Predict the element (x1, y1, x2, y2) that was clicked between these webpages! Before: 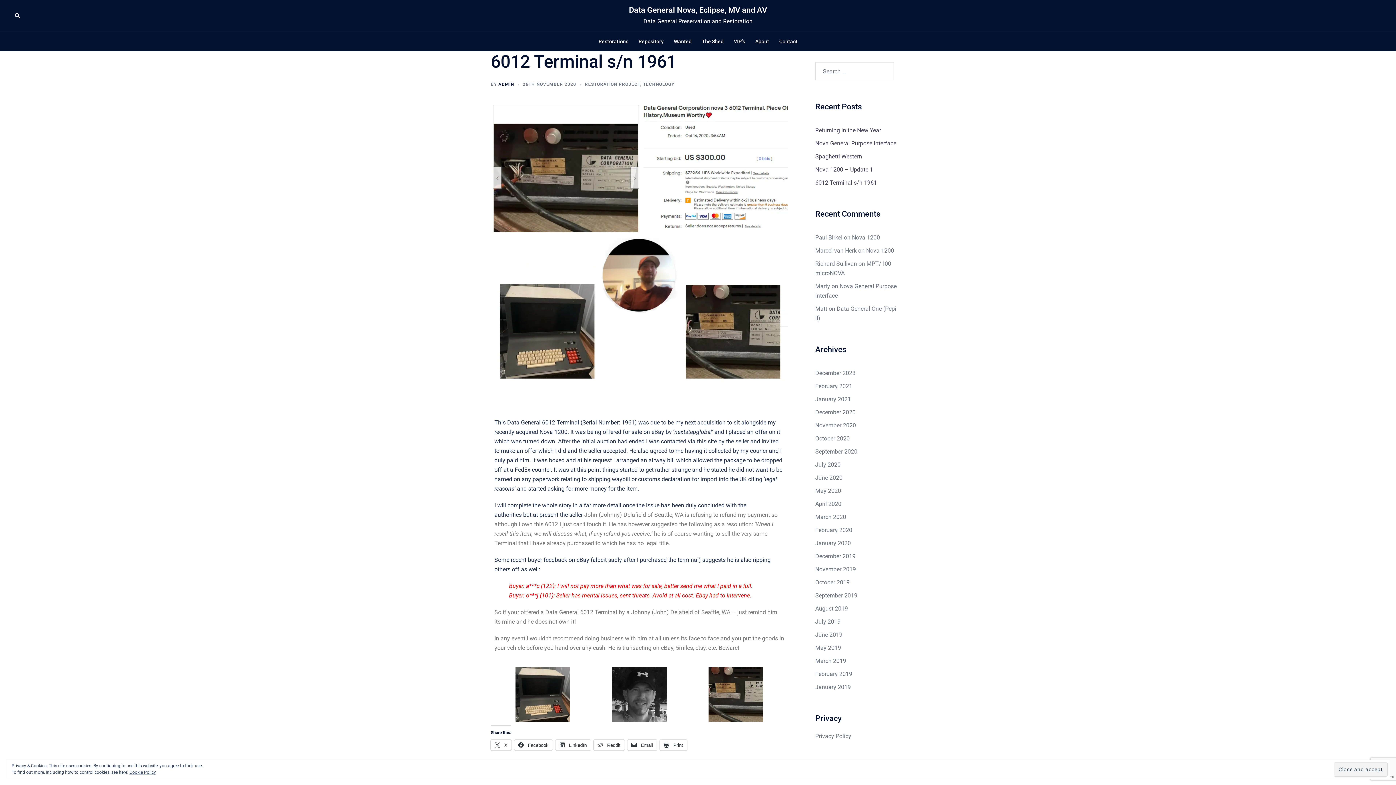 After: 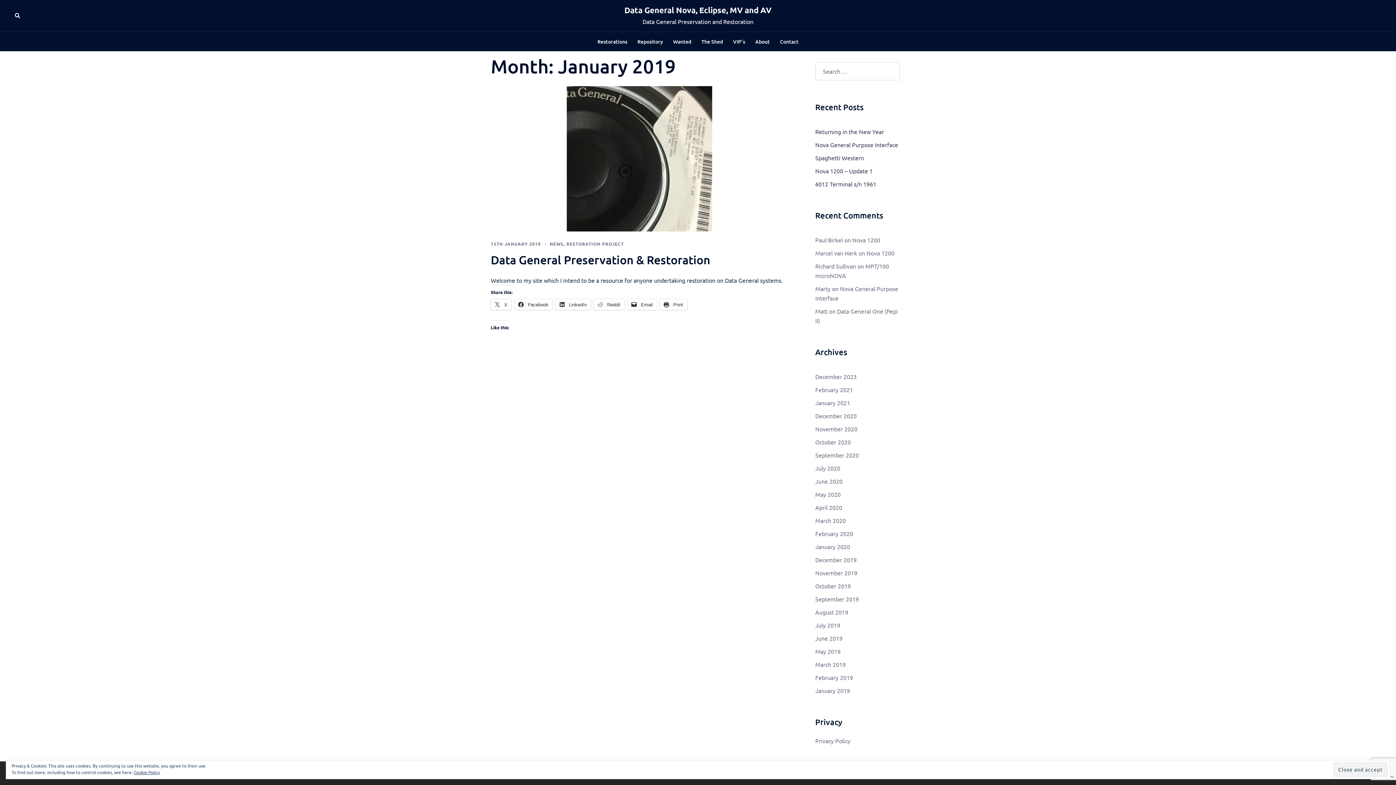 Action: bbox: (815, 684, 851, 690) label: January 2019